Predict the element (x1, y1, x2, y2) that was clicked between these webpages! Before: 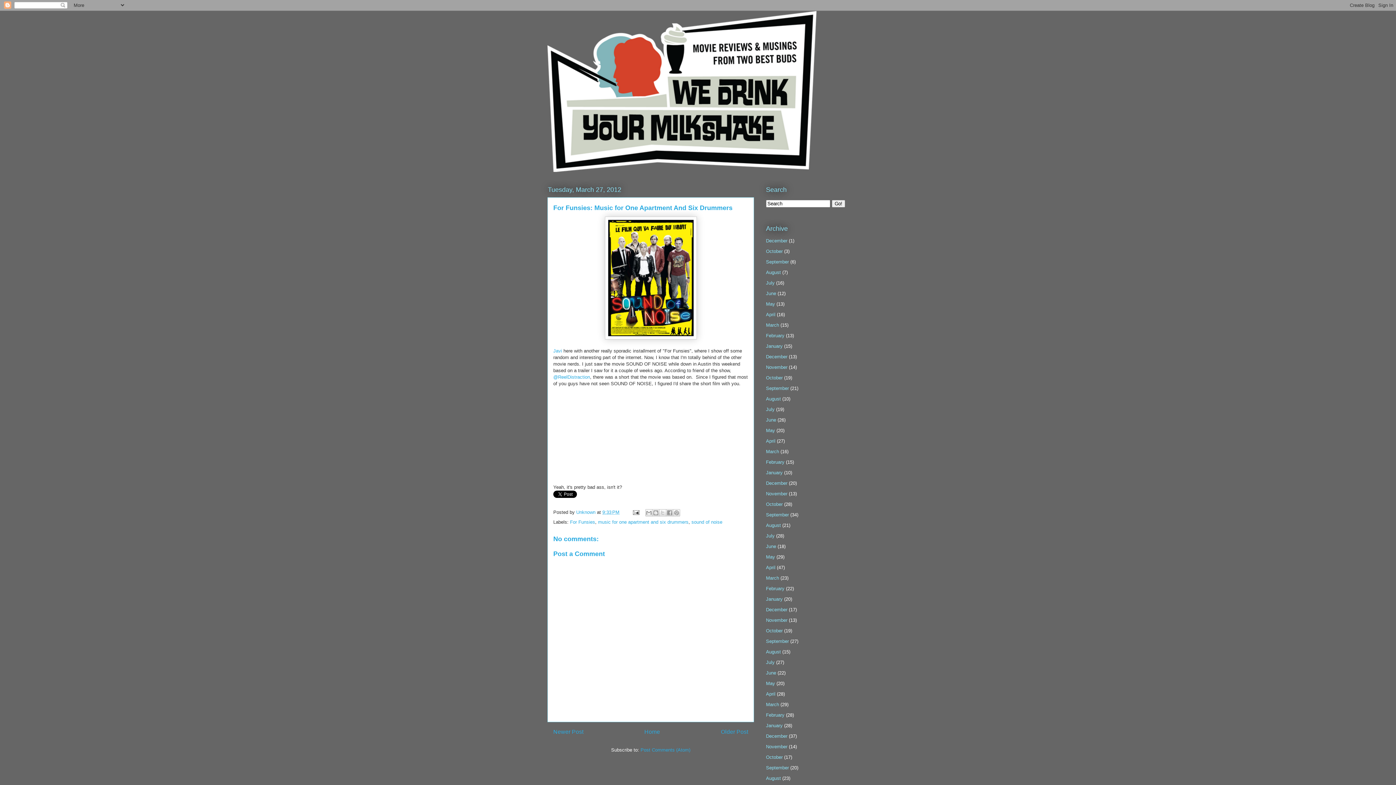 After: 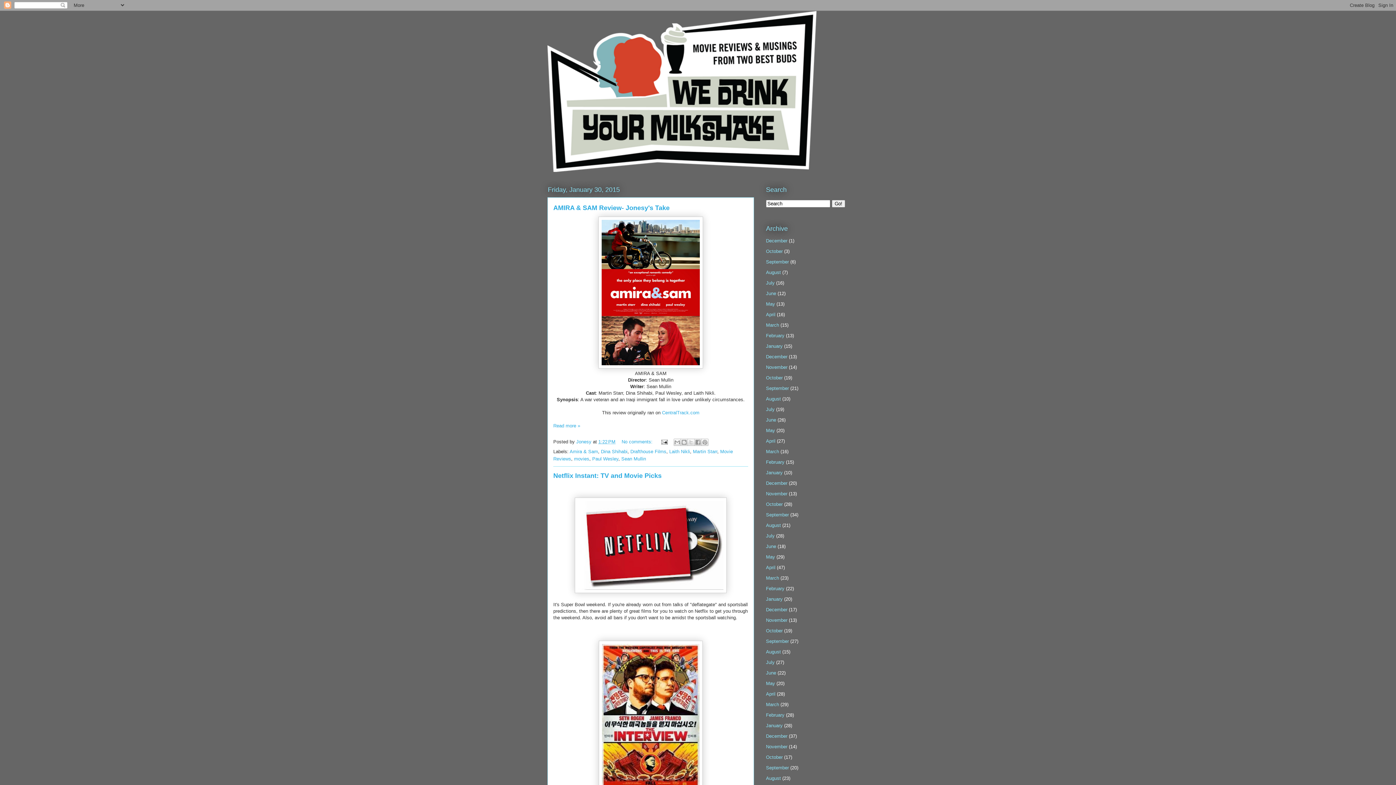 Action: label: January bbox: (766, 343, 782, 349)